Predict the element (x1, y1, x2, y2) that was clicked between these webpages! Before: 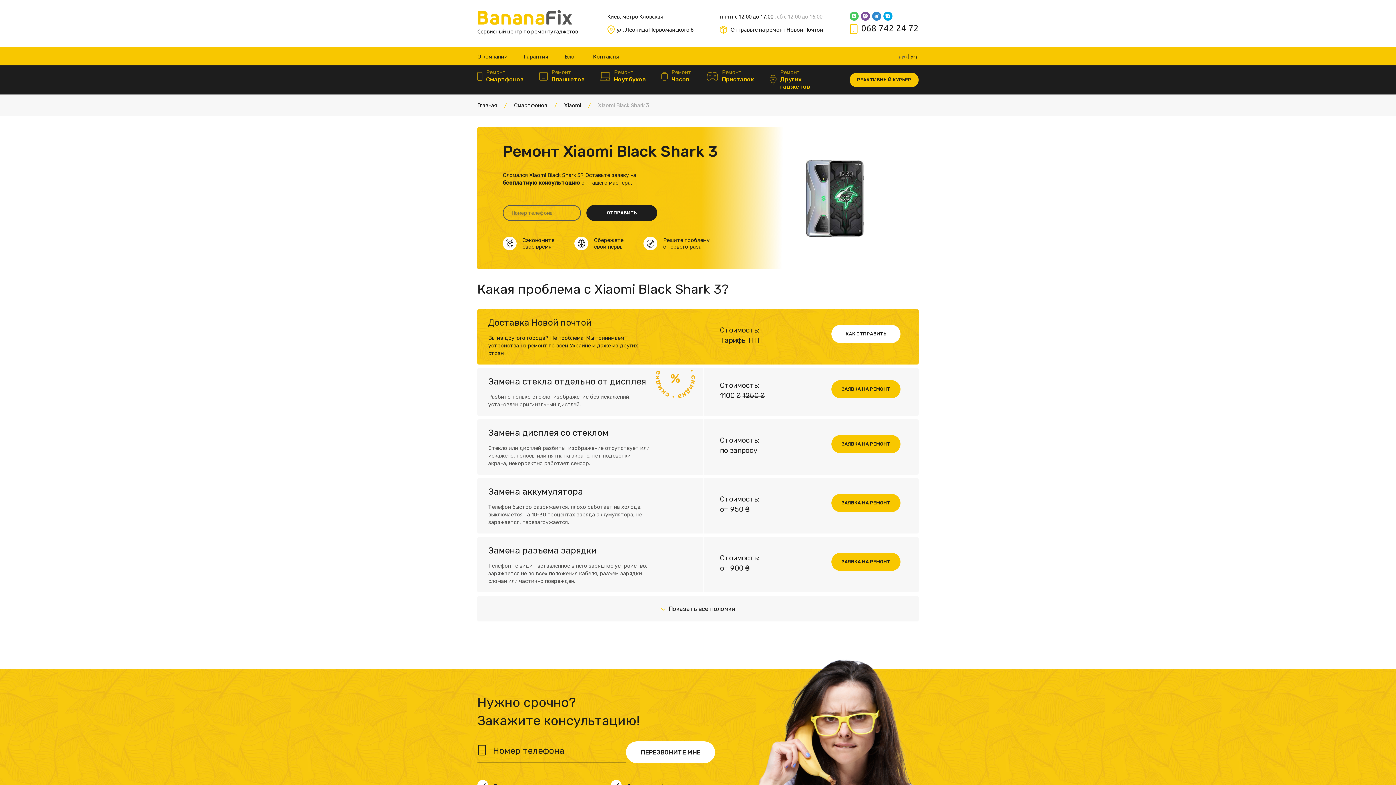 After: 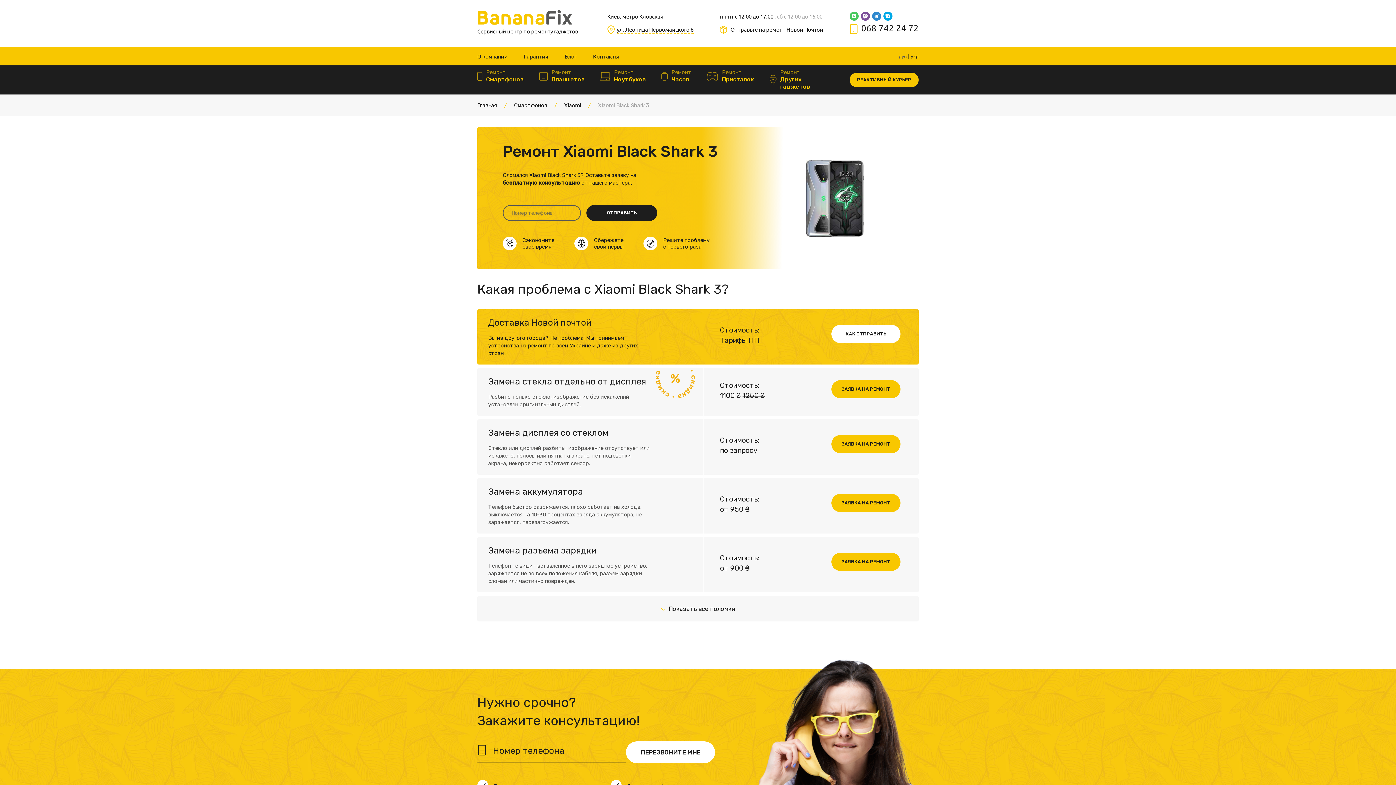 Action: label: ул. Леонида Первомайского 6 bbox: (607, 25, 693, 31)